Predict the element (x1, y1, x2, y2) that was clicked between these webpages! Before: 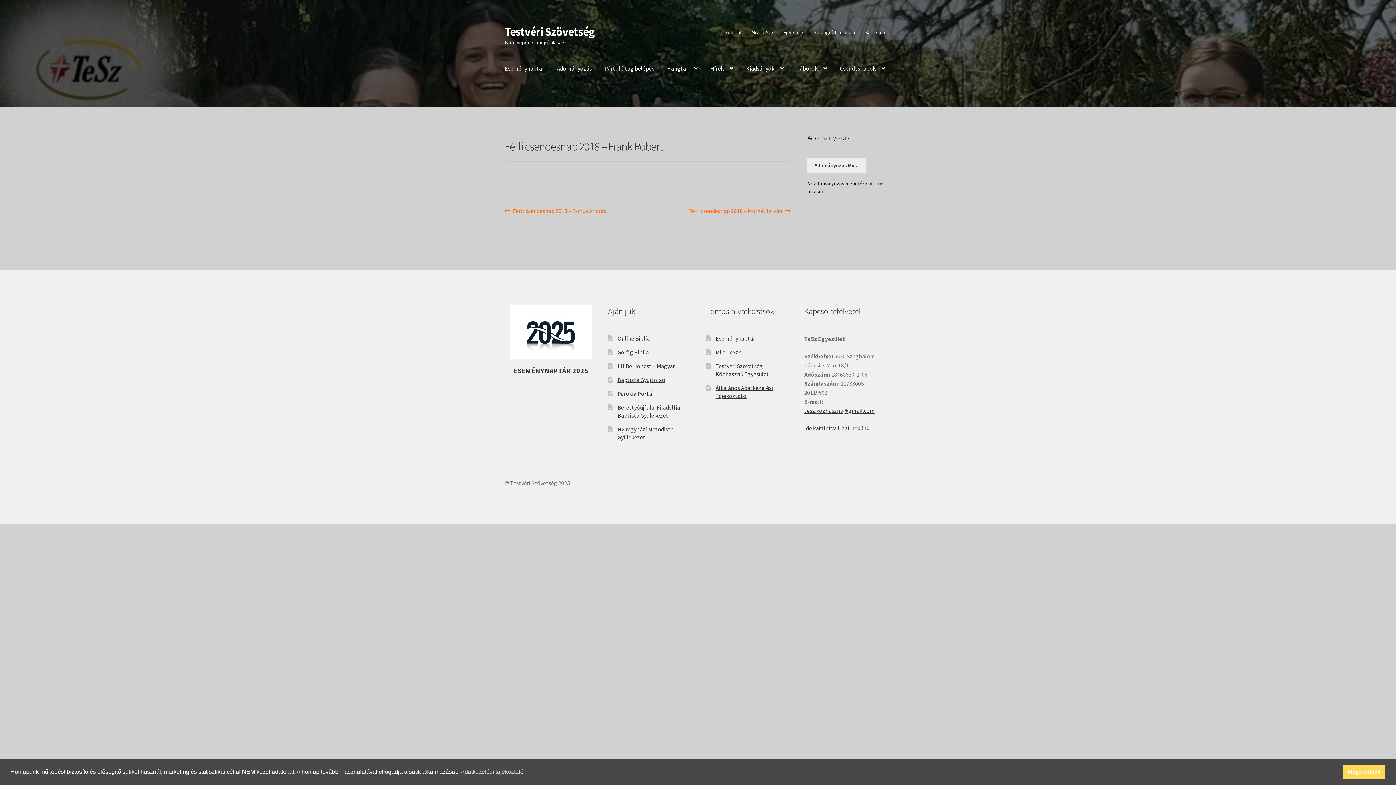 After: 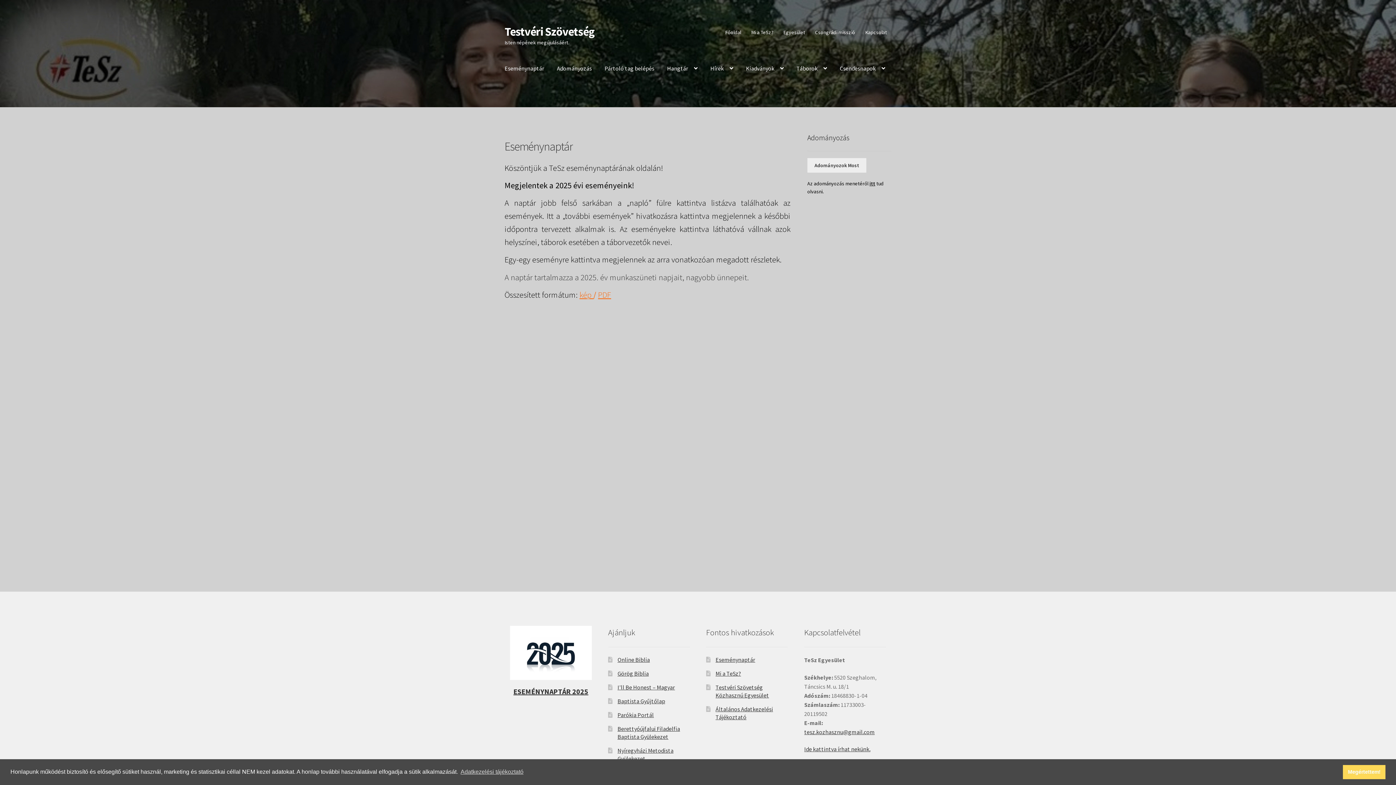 Action: label: Eseménynaptár bbox: (498, 54, 550, 82)